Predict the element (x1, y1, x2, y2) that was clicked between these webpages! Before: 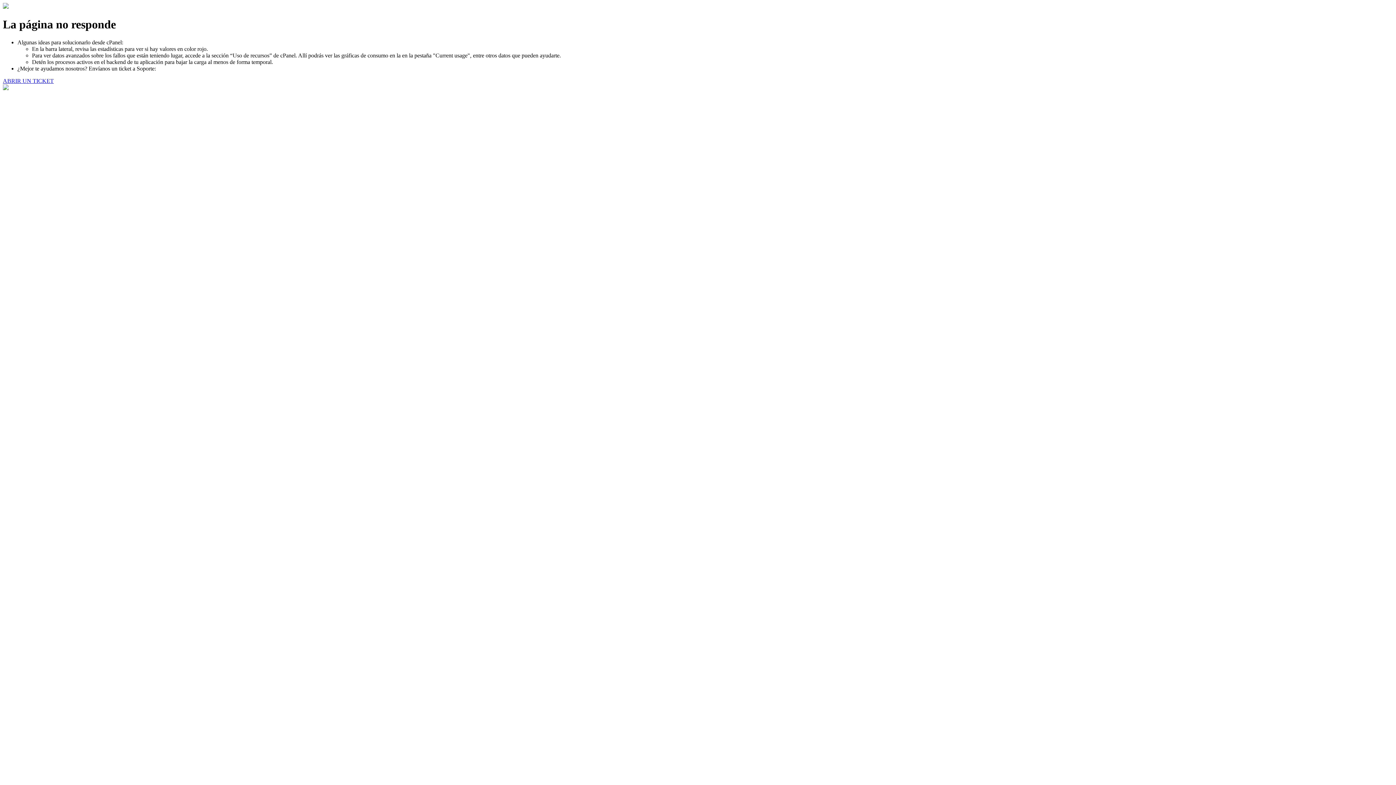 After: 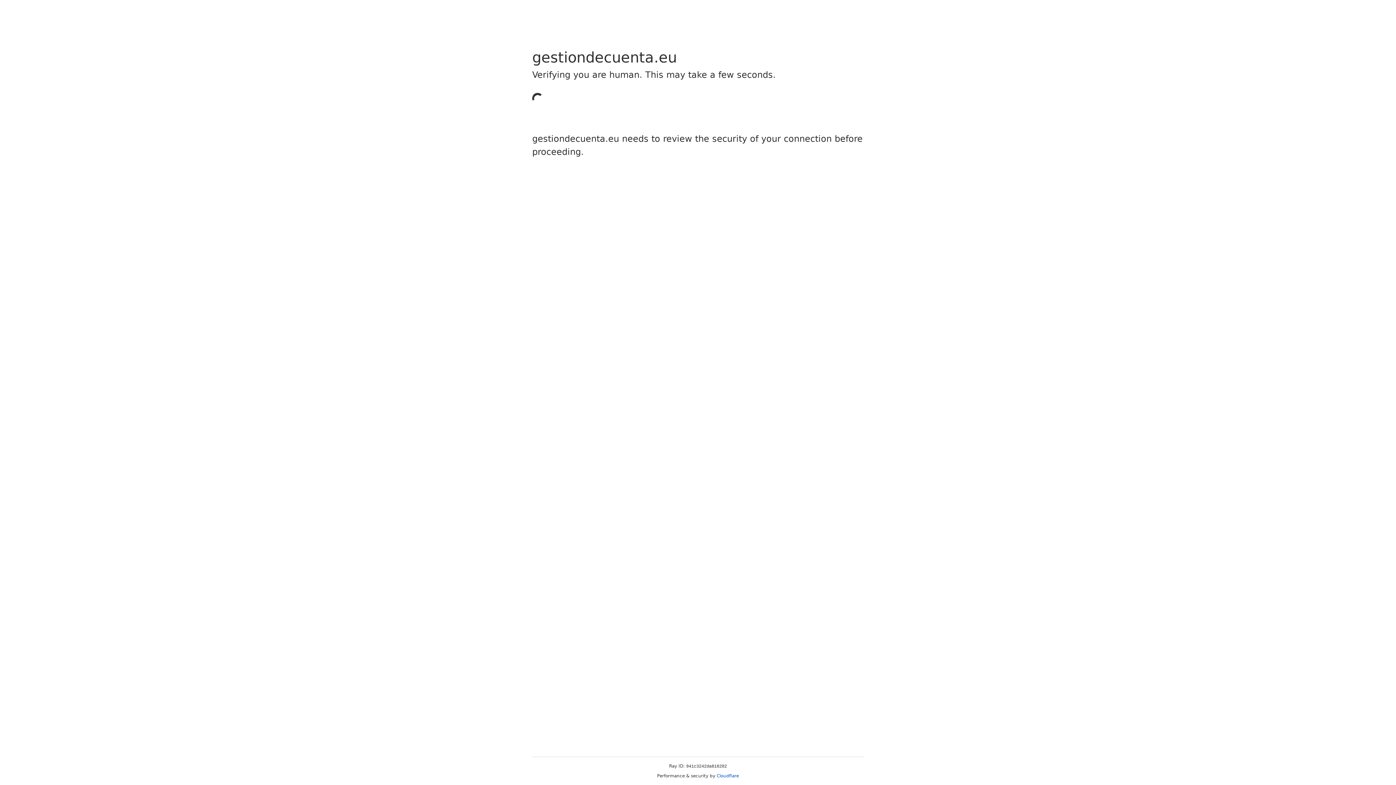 Action: bbox: (2, 77, 53, 83) label: ABRIR UN TICKET